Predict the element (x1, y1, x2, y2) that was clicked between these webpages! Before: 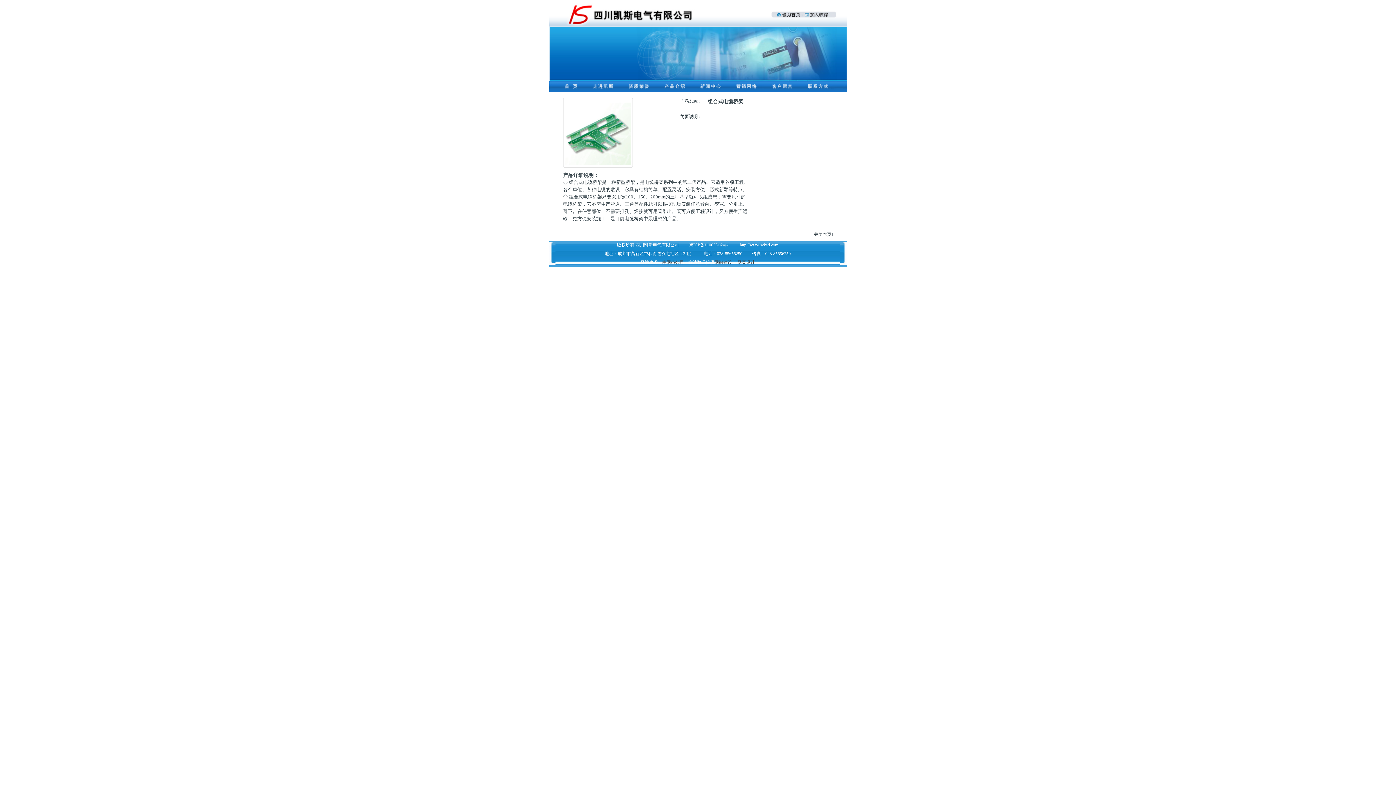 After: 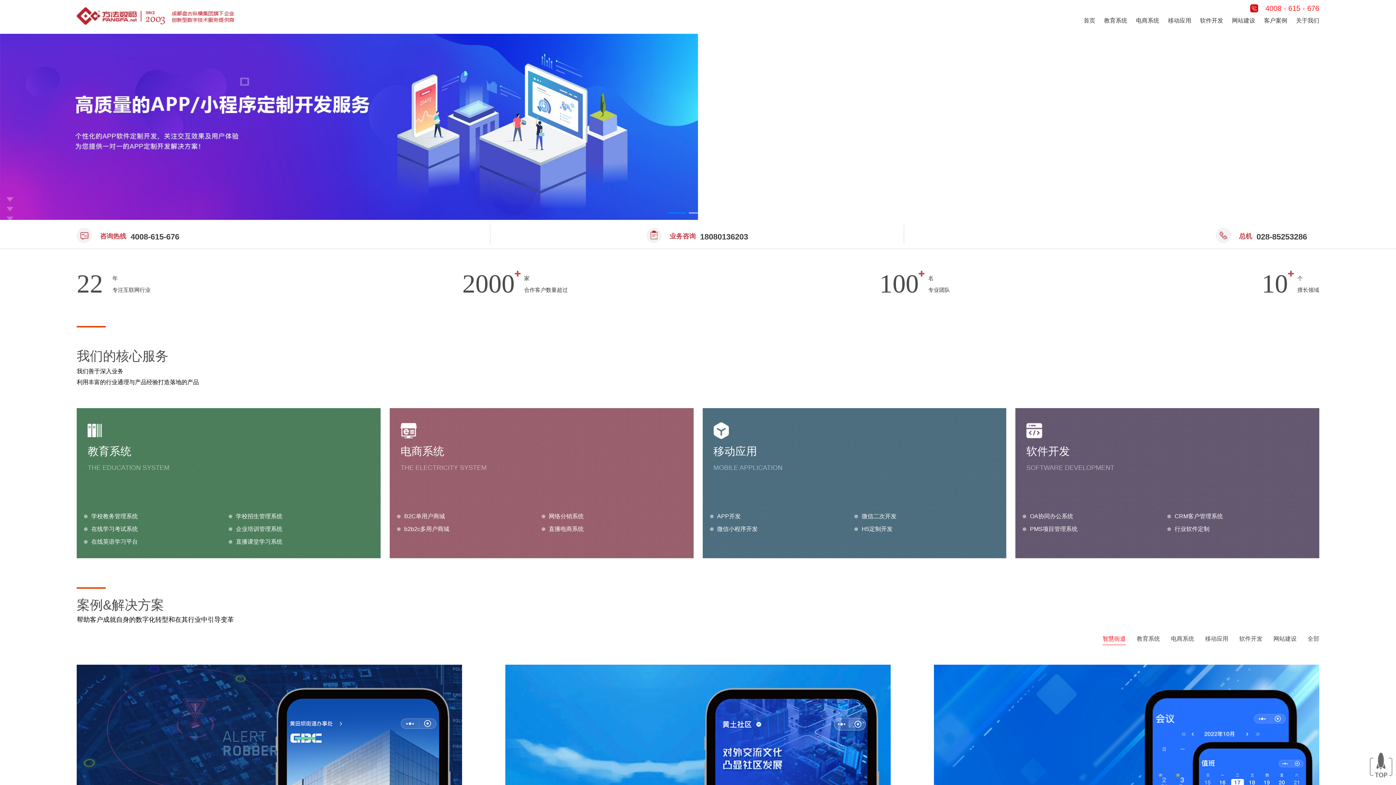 Action: label: 网页设计 bbox: (737, 260, 755, 265)